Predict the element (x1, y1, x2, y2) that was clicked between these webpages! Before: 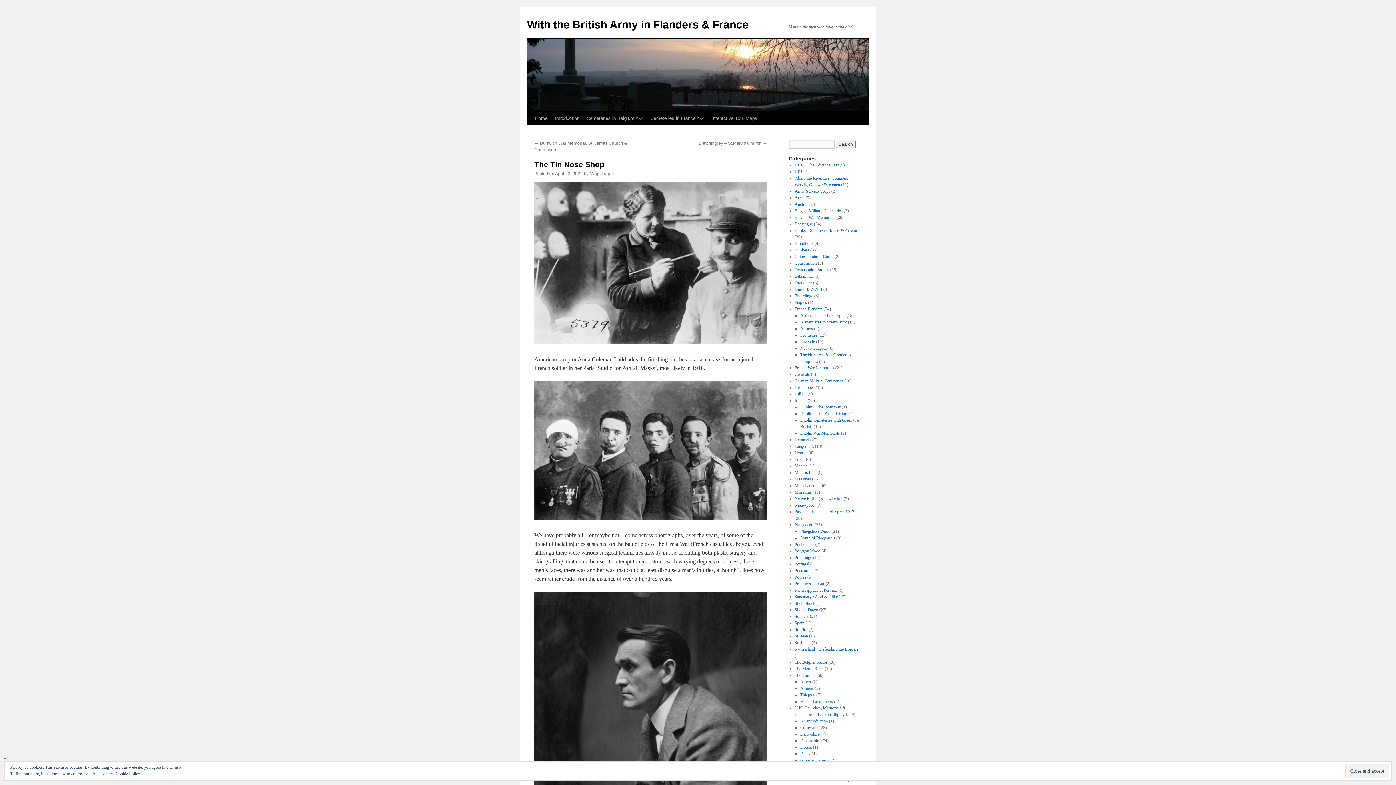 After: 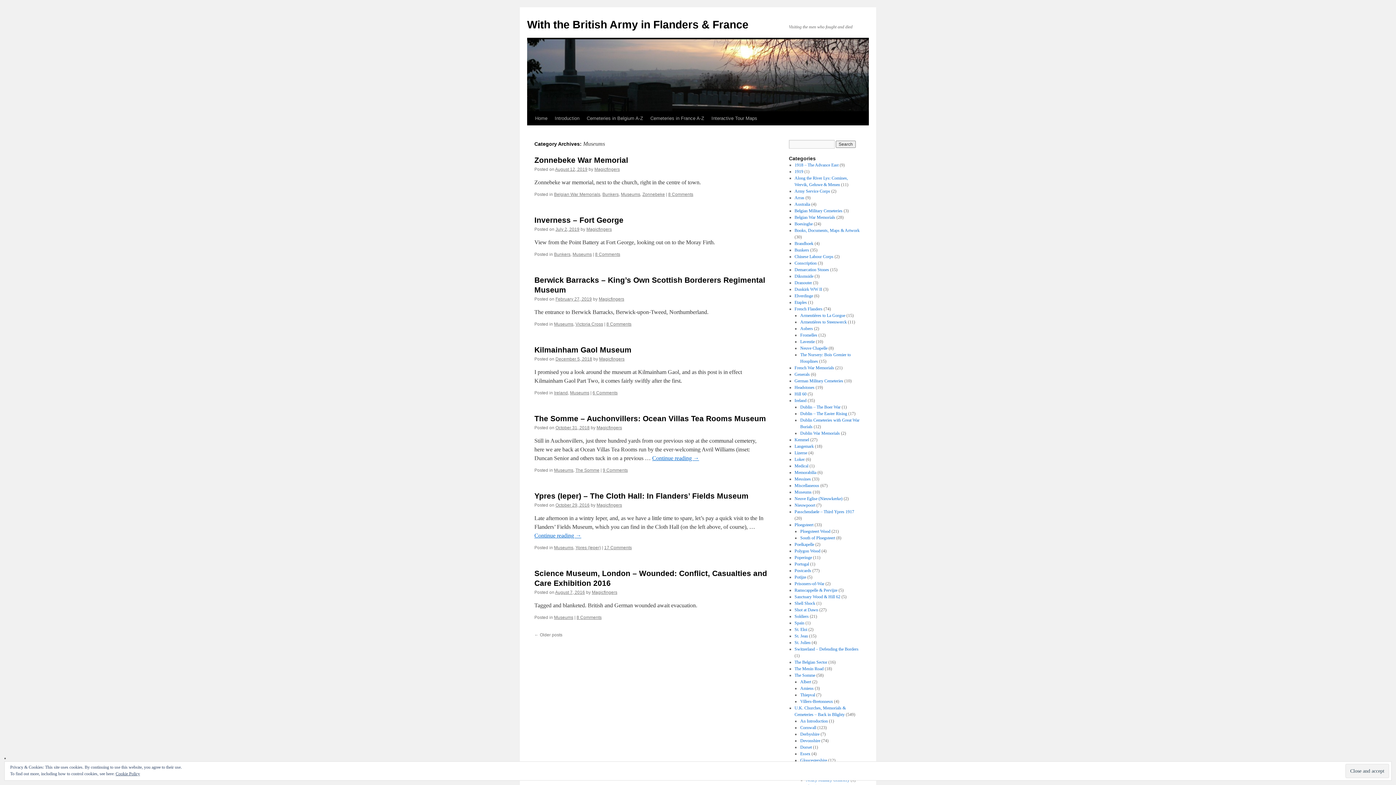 Action: label: Museums bbox: (794, 489, 811, 494)